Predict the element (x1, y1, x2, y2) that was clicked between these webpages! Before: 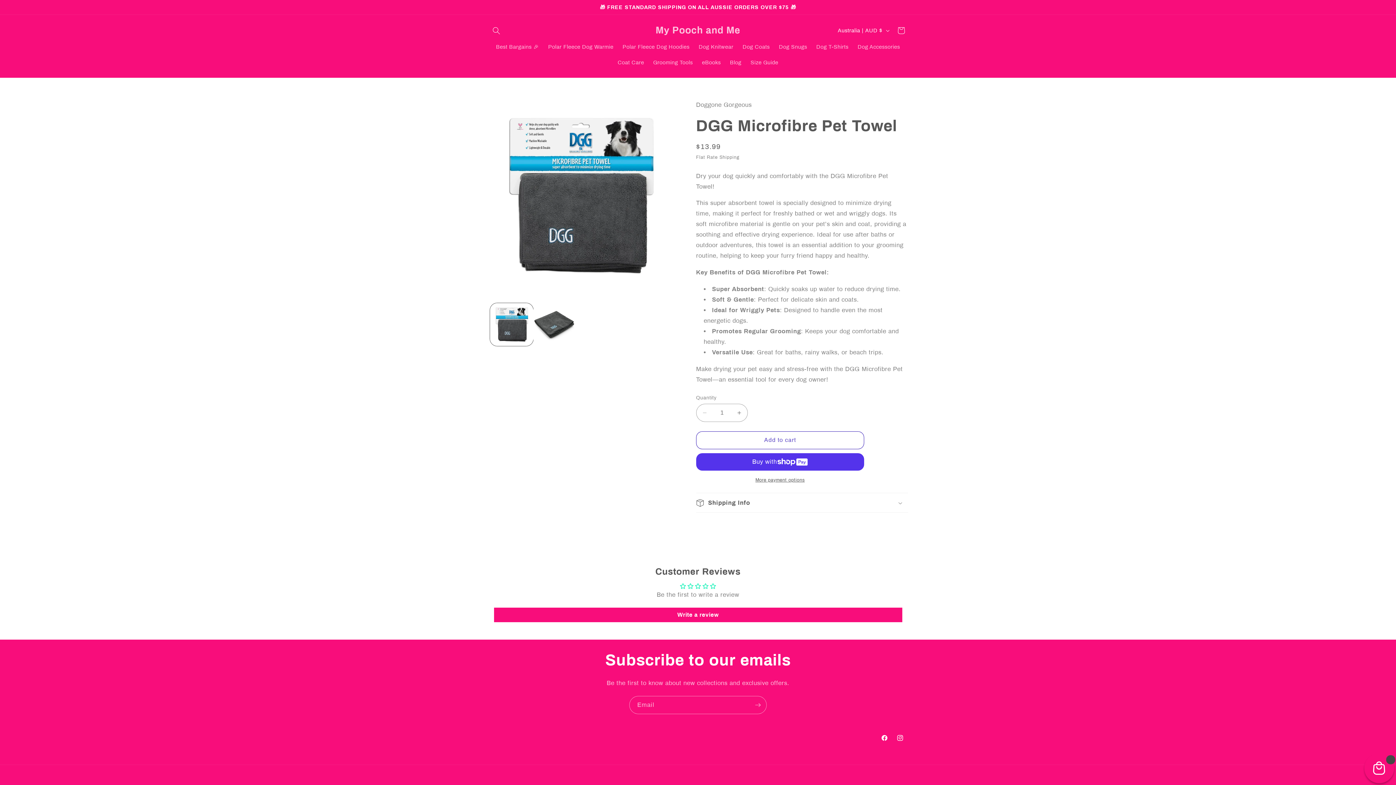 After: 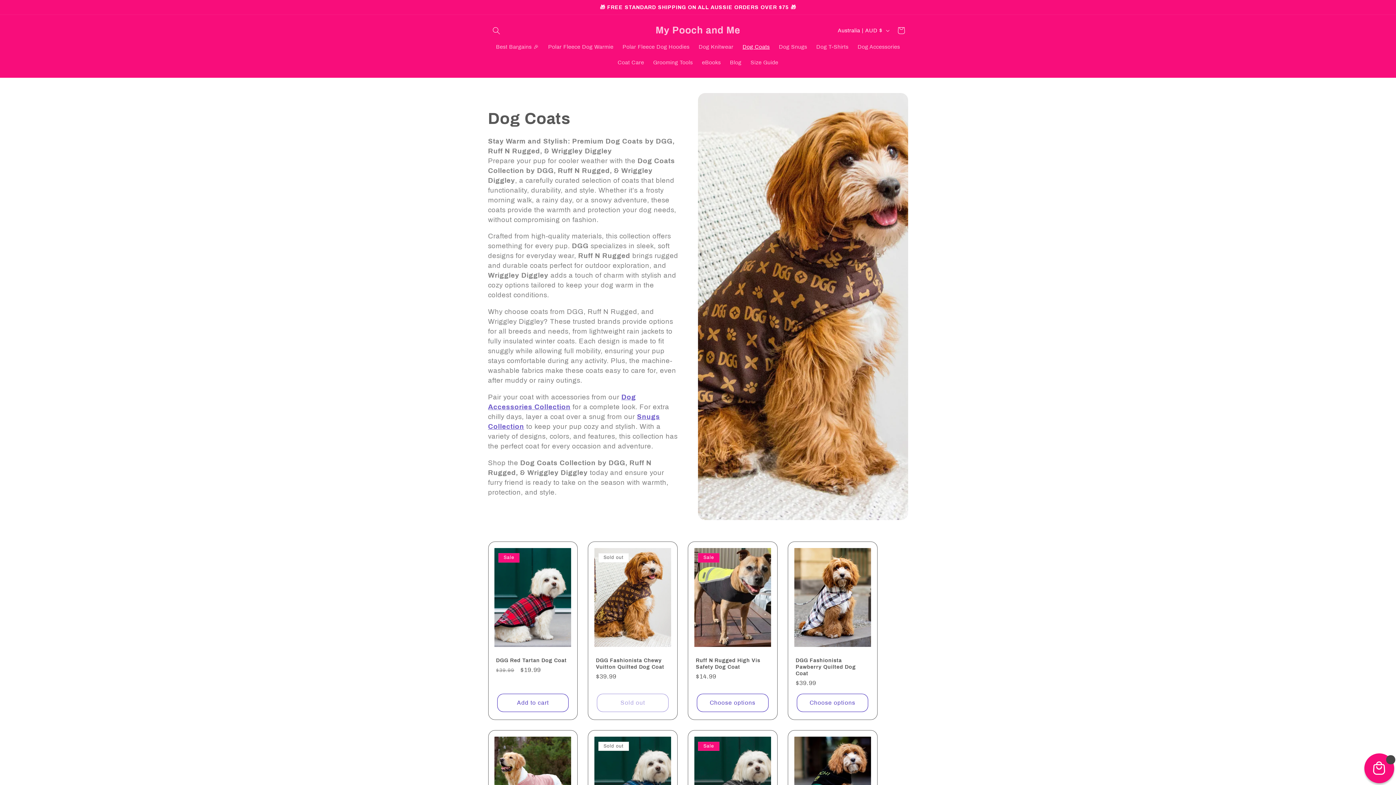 Action: bbox: (738, 38, 774, 54) label: Dog Coats